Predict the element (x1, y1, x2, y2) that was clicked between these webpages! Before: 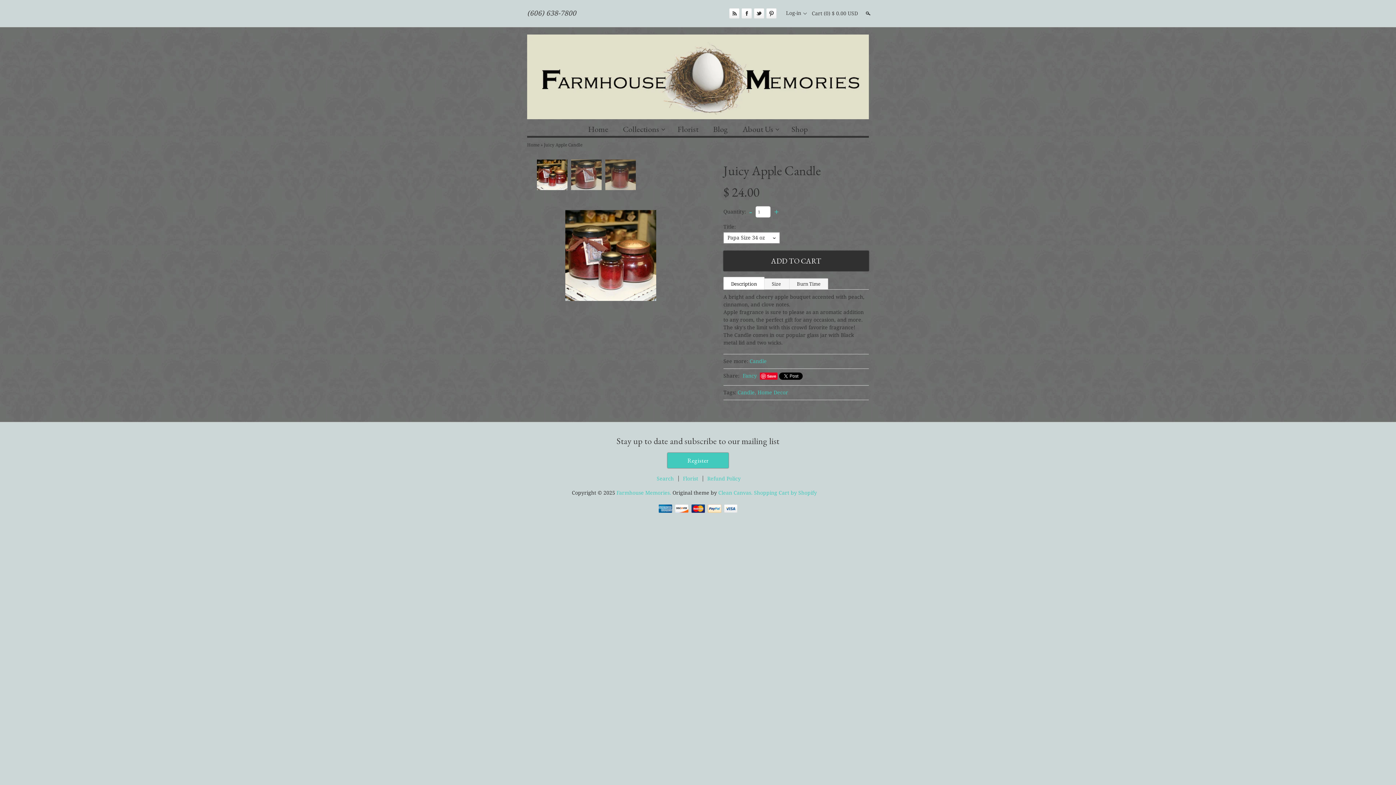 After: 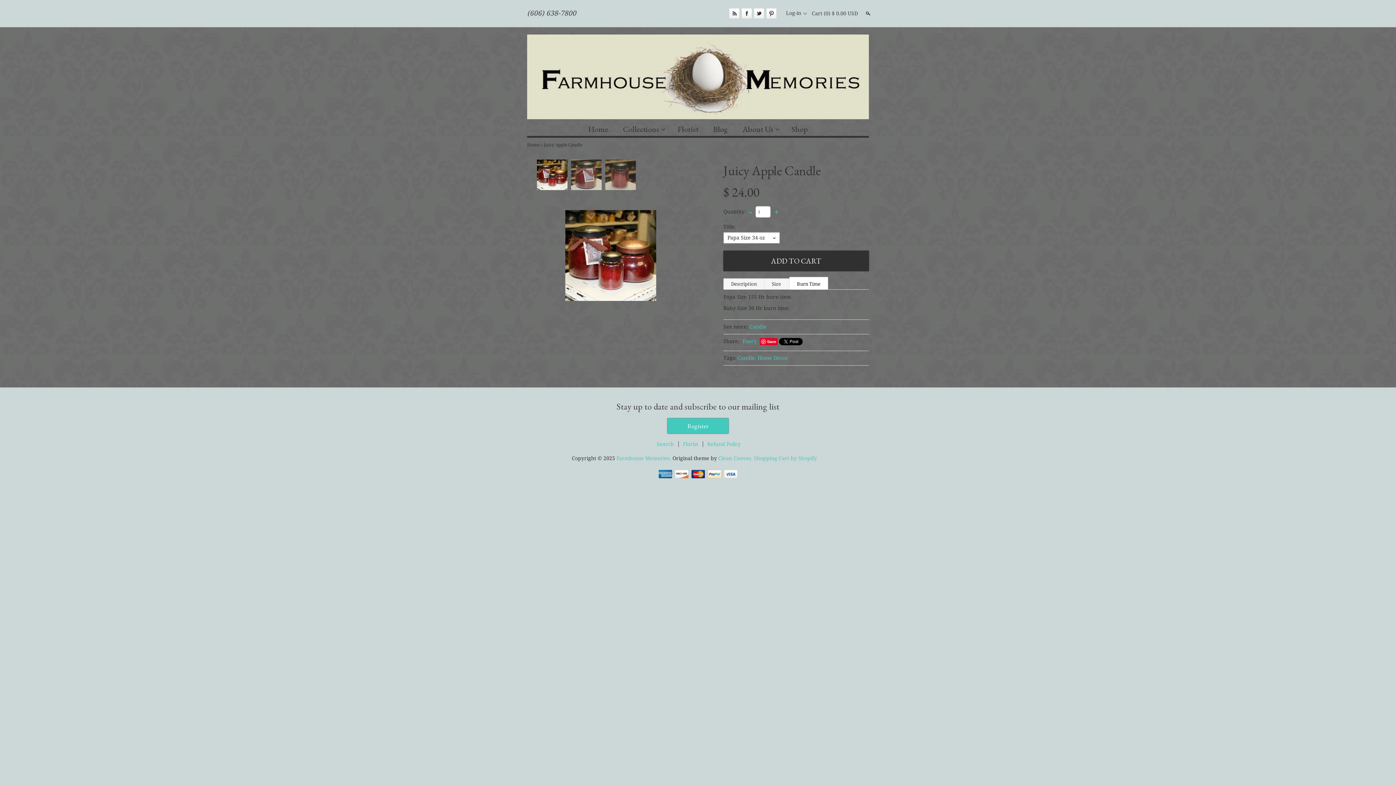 Action: bbox: (789, 278, 828, 289) label: Burn Time